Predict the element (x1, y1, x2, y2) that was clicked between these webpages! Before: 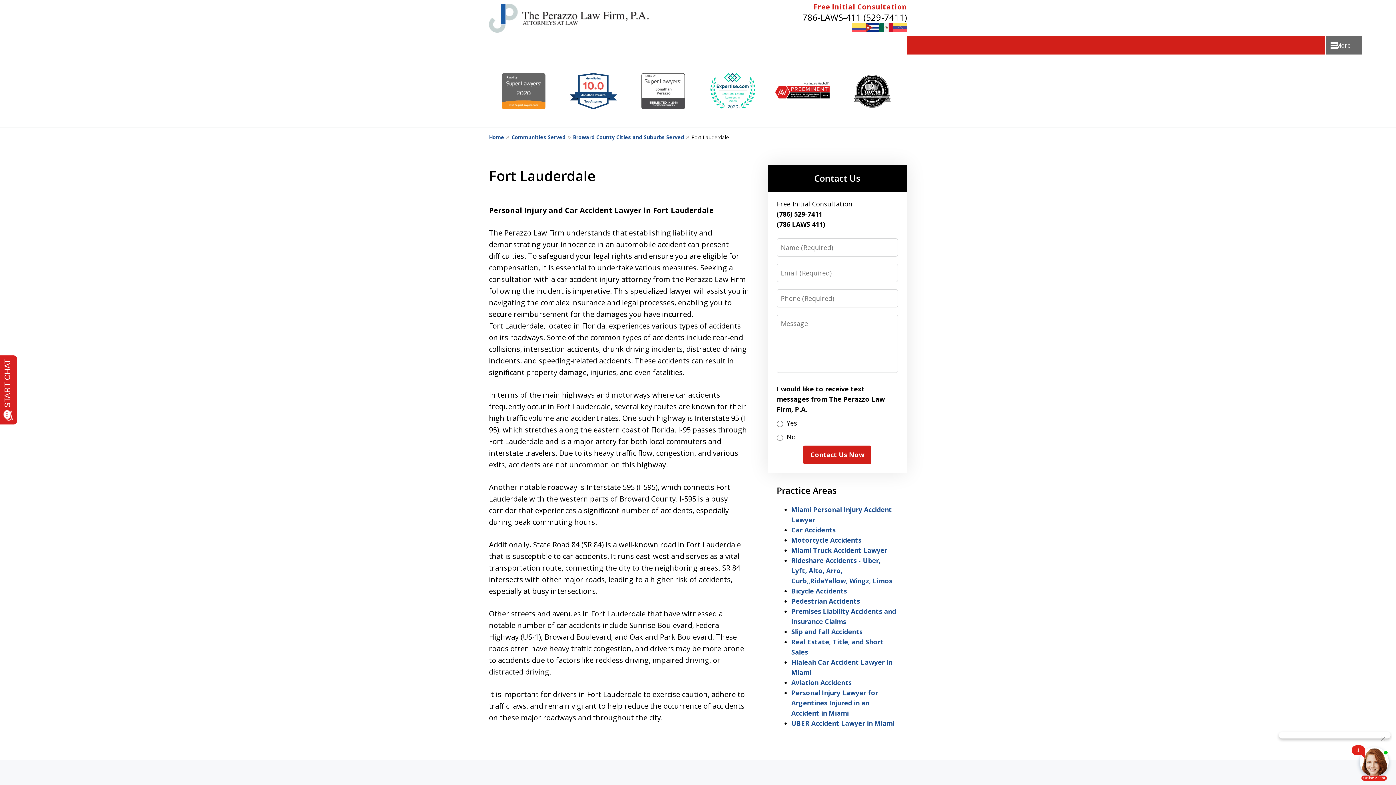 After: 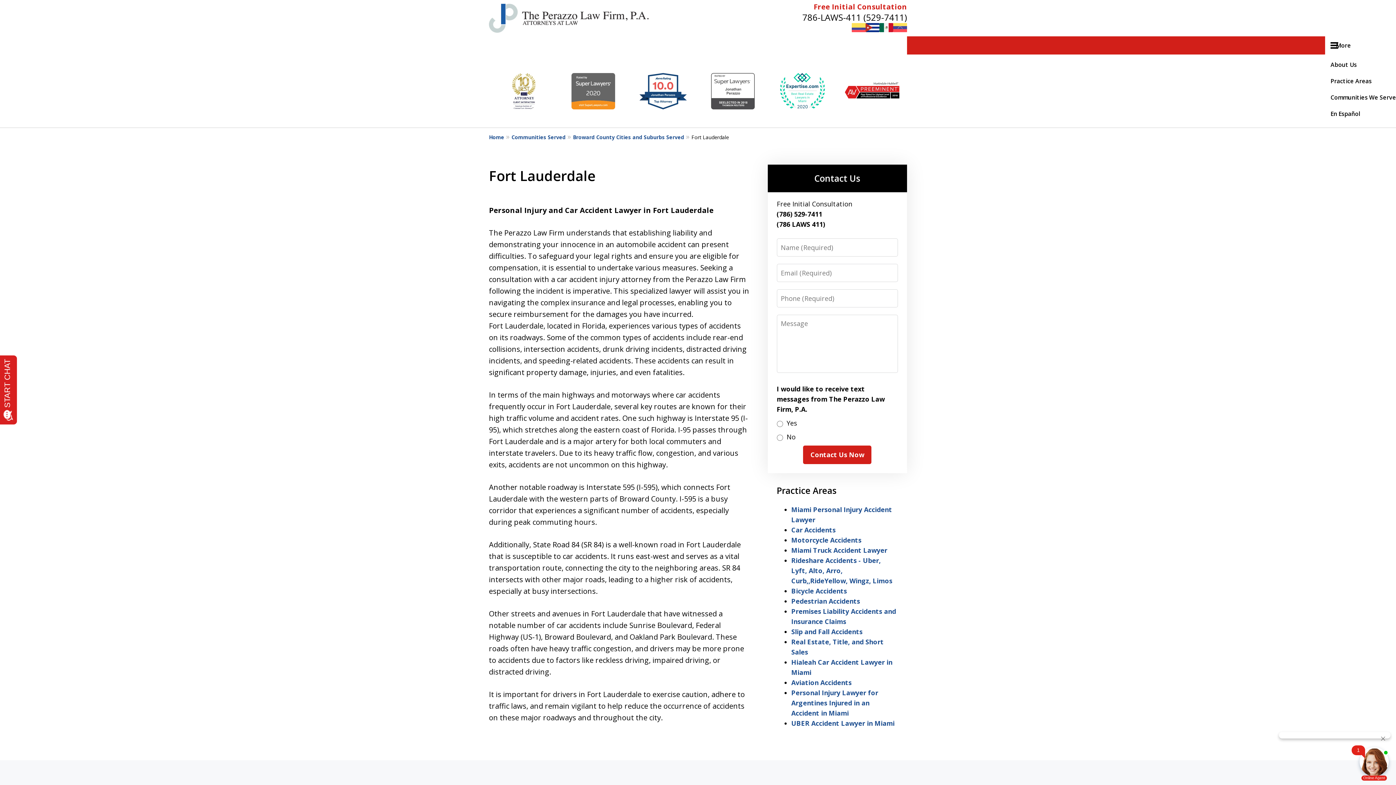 Action: label: More bbox: (1325, 36, 1362, 54)